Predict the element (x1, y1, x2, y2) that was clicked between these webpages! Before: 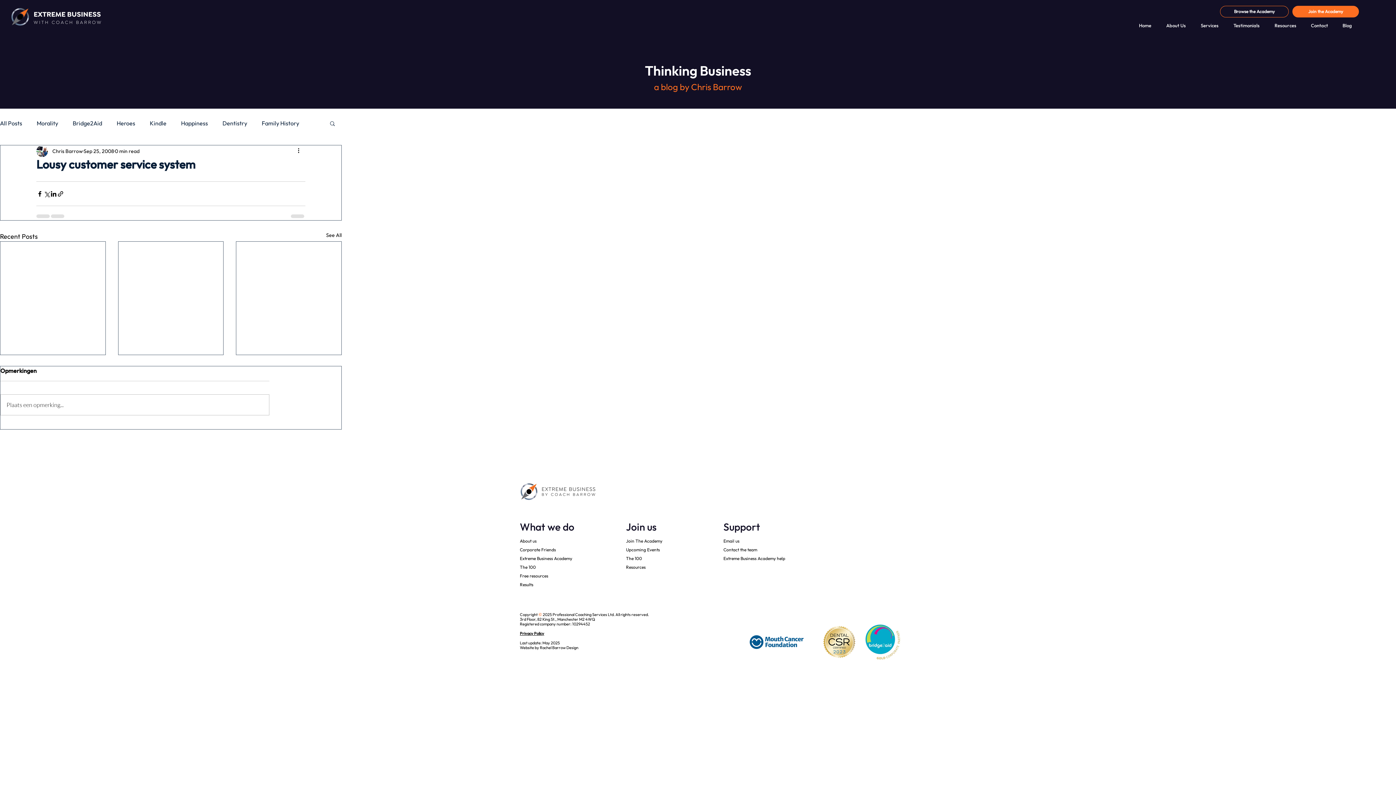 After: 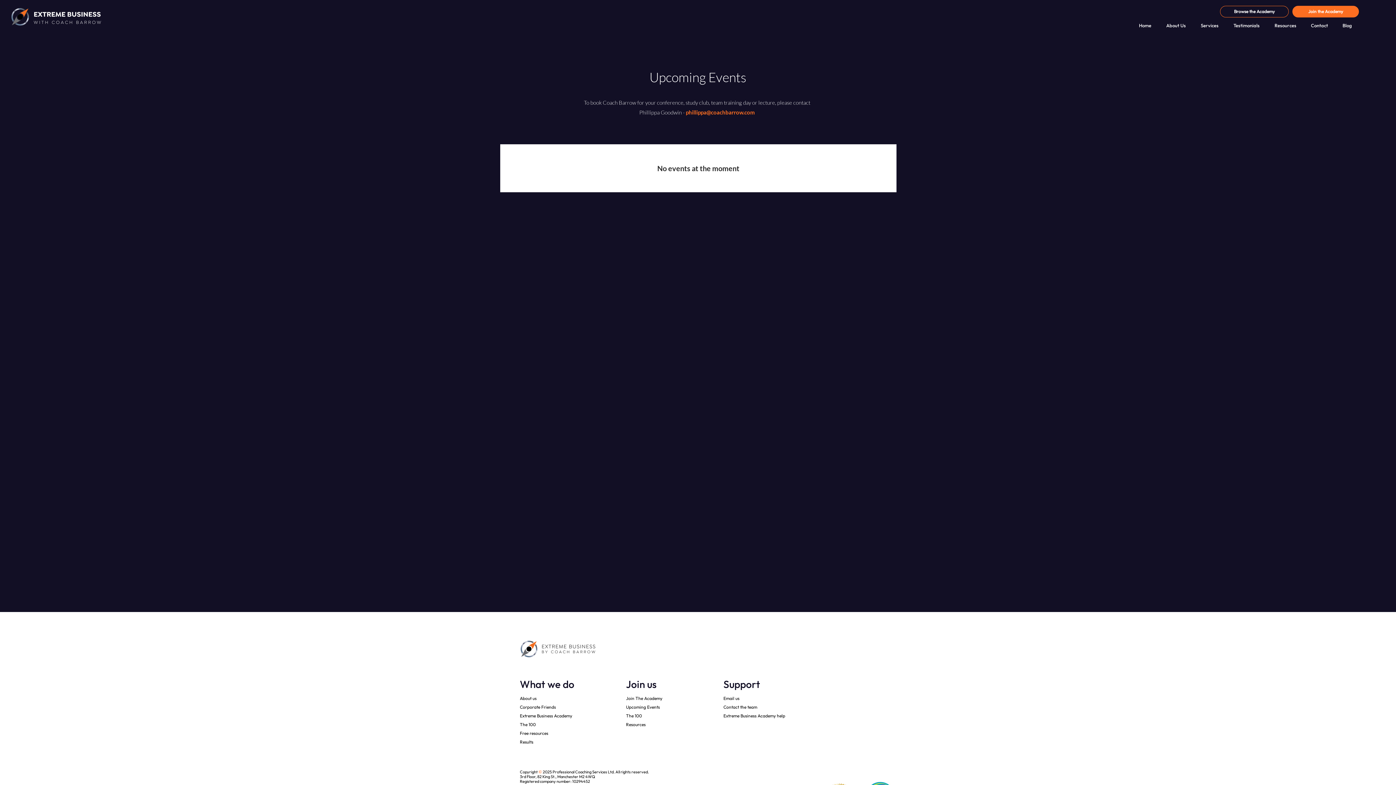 Action: bbox: (626, 547, 660, 552) label: Upcoming Events